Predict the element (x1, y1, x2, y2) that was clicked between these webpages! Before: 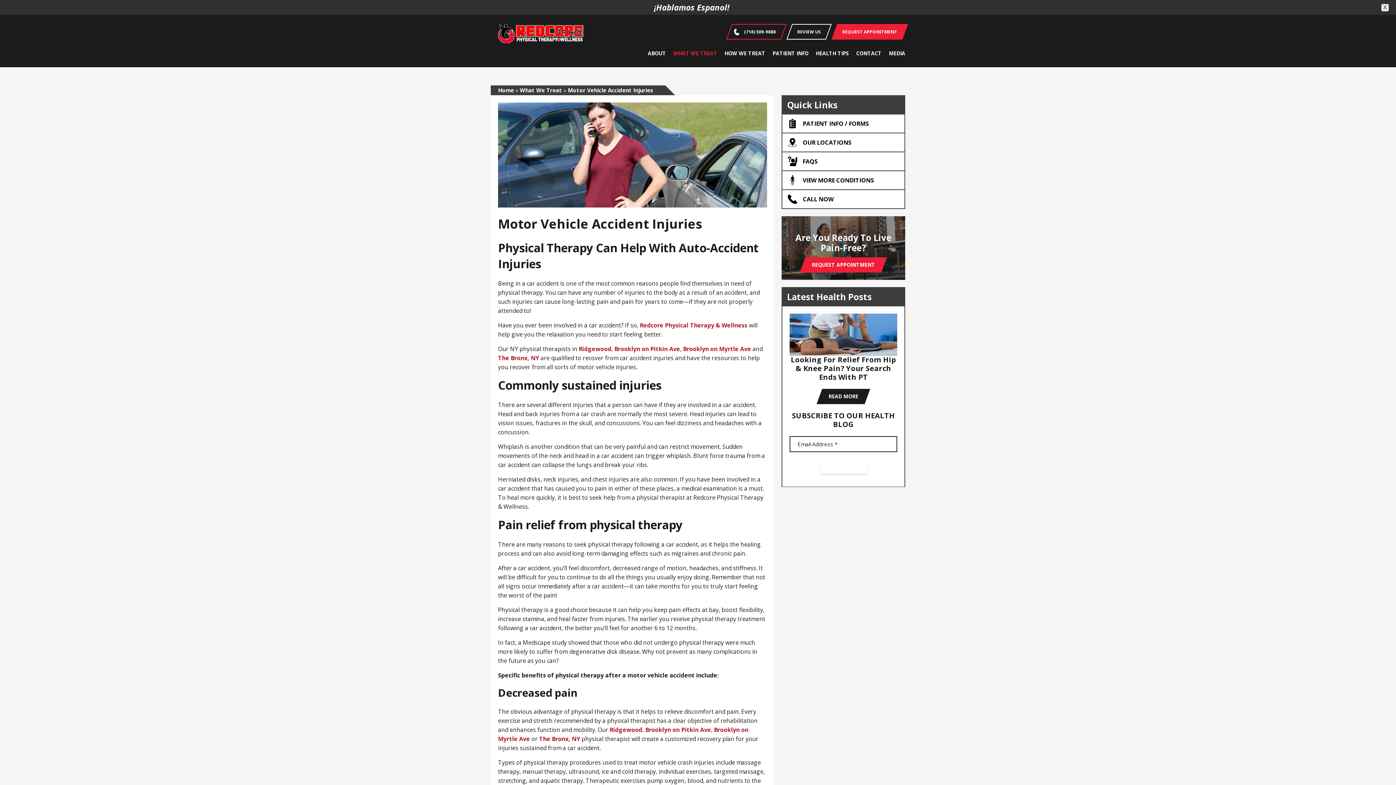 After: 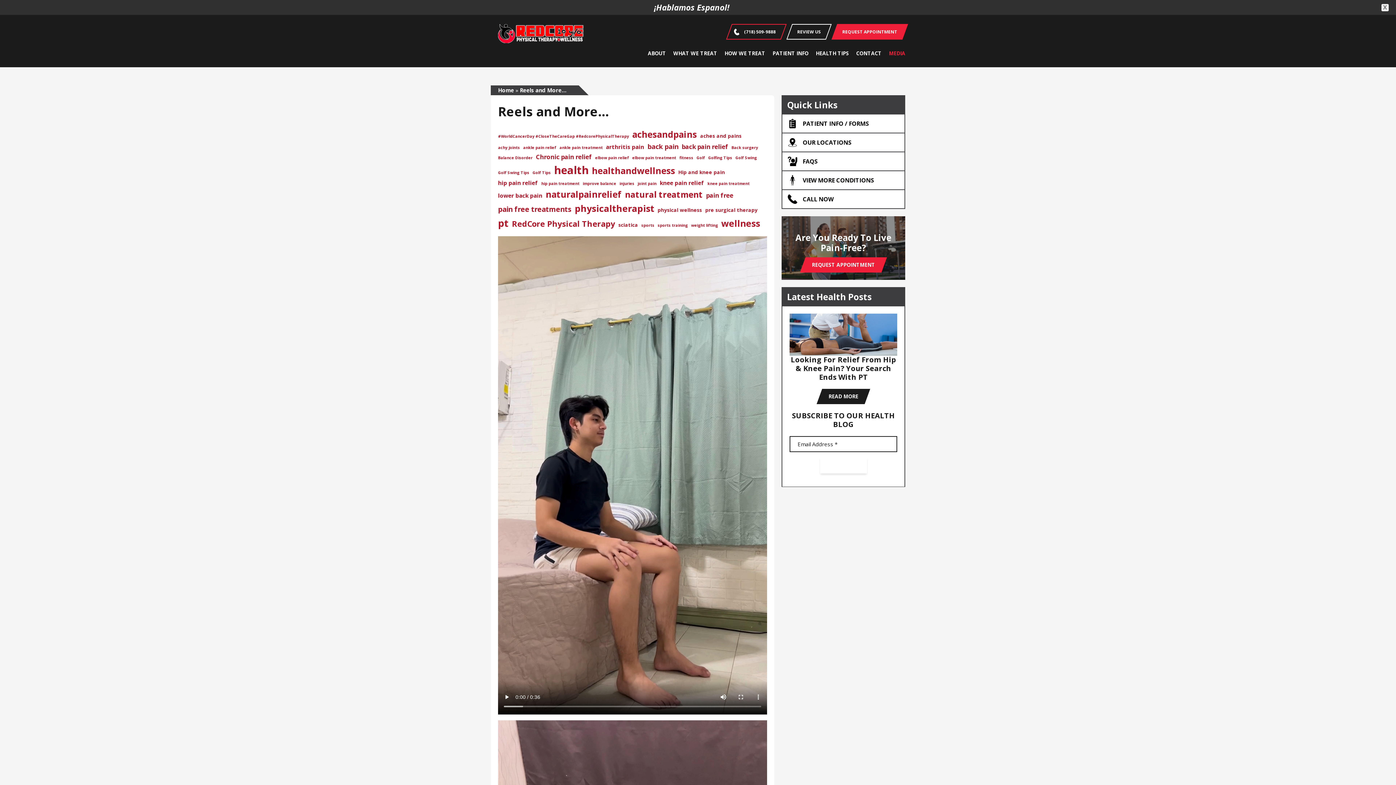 Action: bbox: (889, 45, 905, 61) label: MEDIA